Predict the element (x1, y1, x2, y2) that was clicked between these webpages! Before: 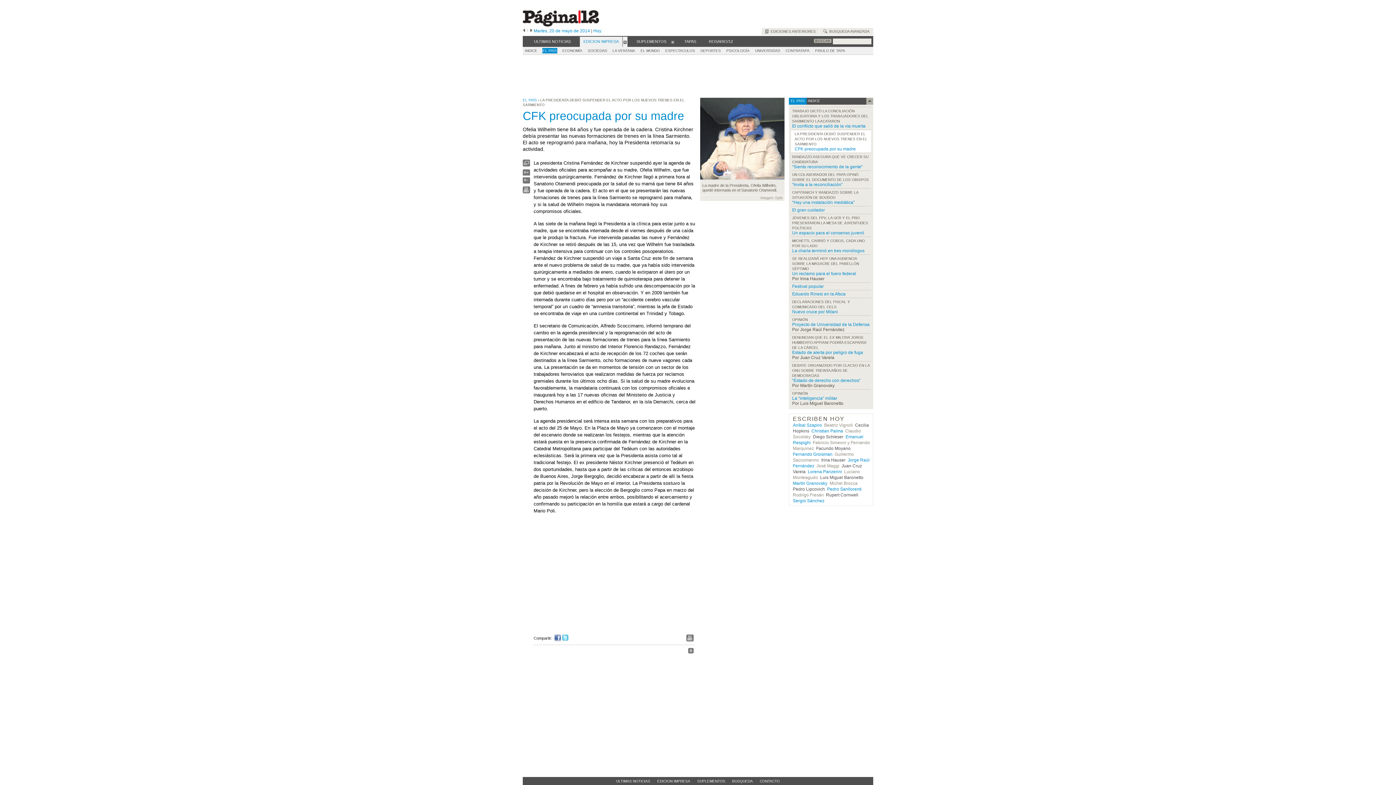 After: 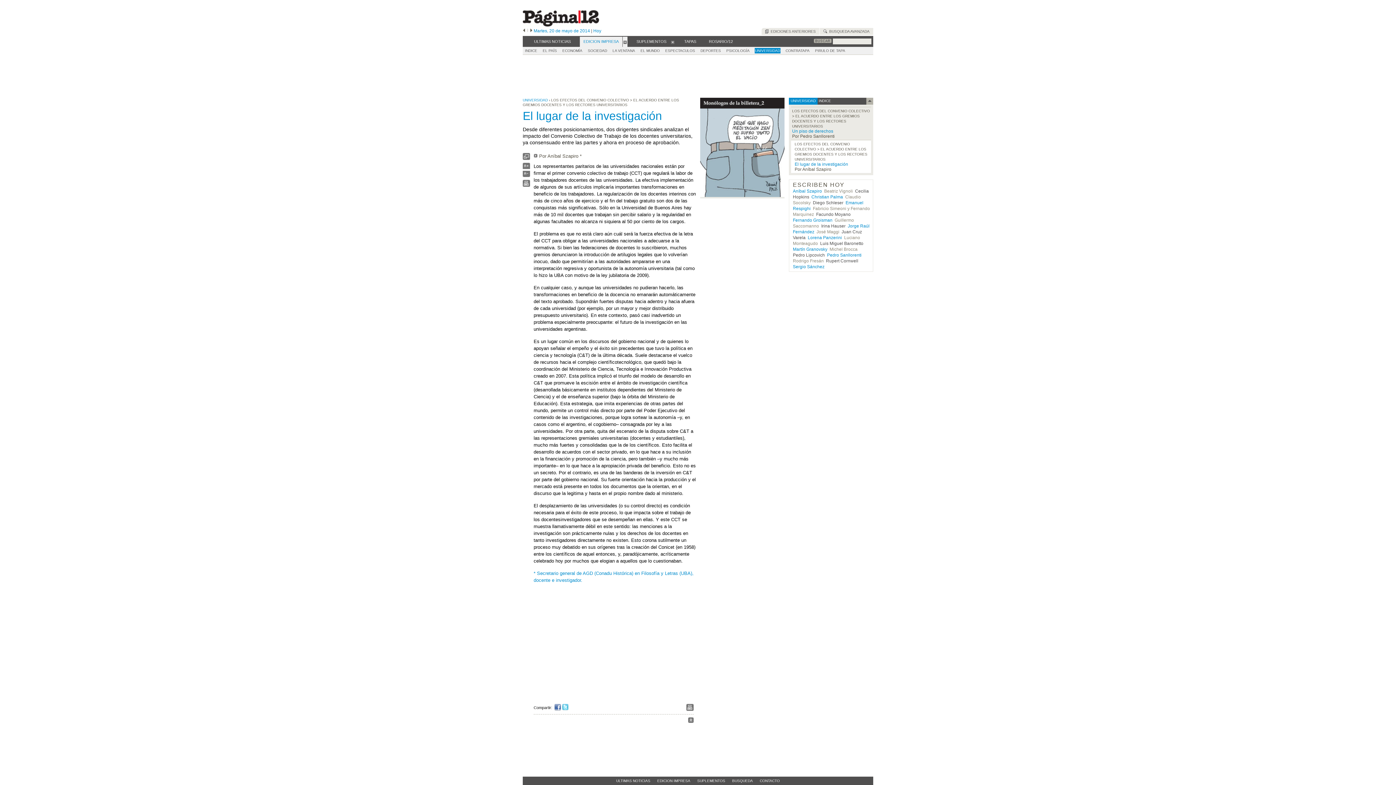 Action: label: Aníbal Szapiro bbox: (793, 422, 822, 428)